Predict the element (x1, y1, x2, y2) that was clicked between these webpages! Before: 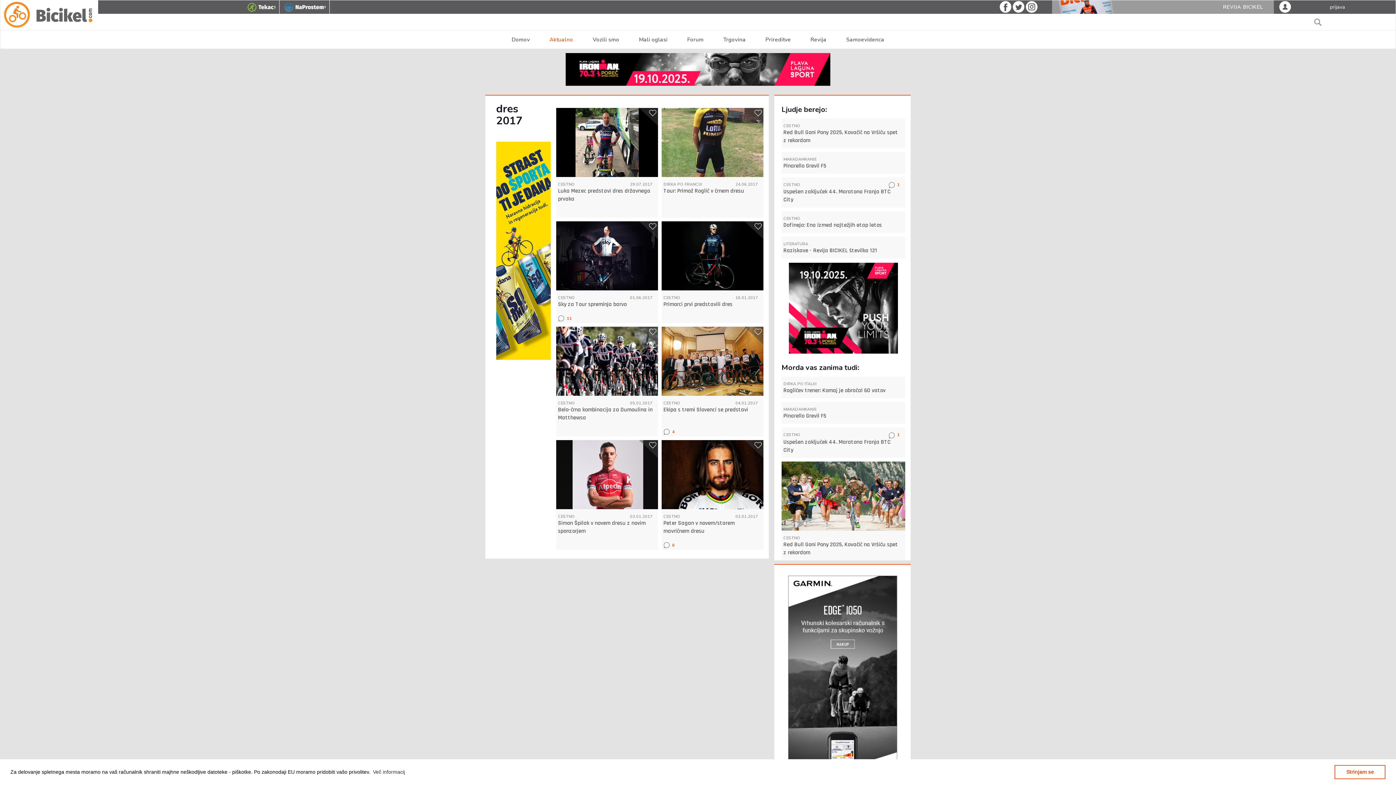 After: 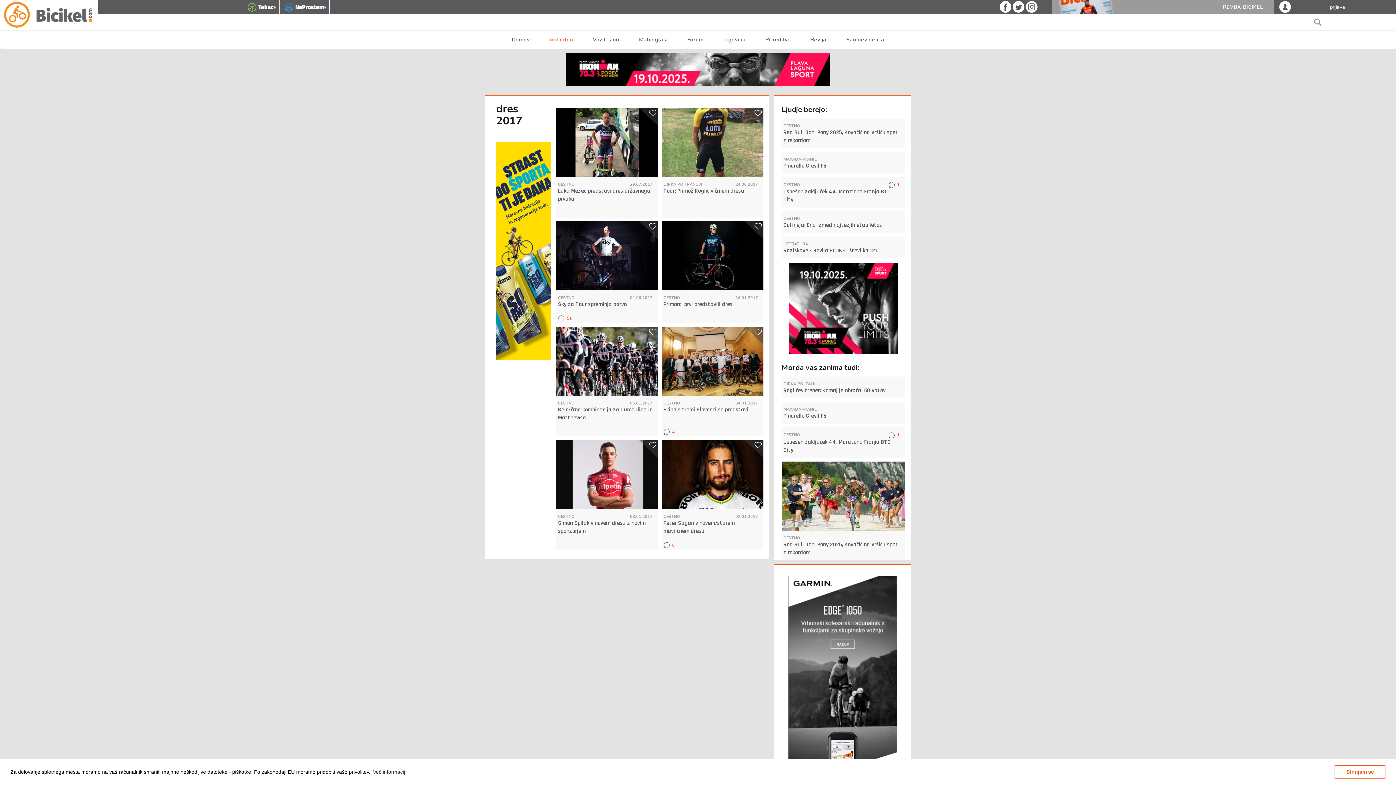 Action: bbox: (1000, 2, 1011, 10)